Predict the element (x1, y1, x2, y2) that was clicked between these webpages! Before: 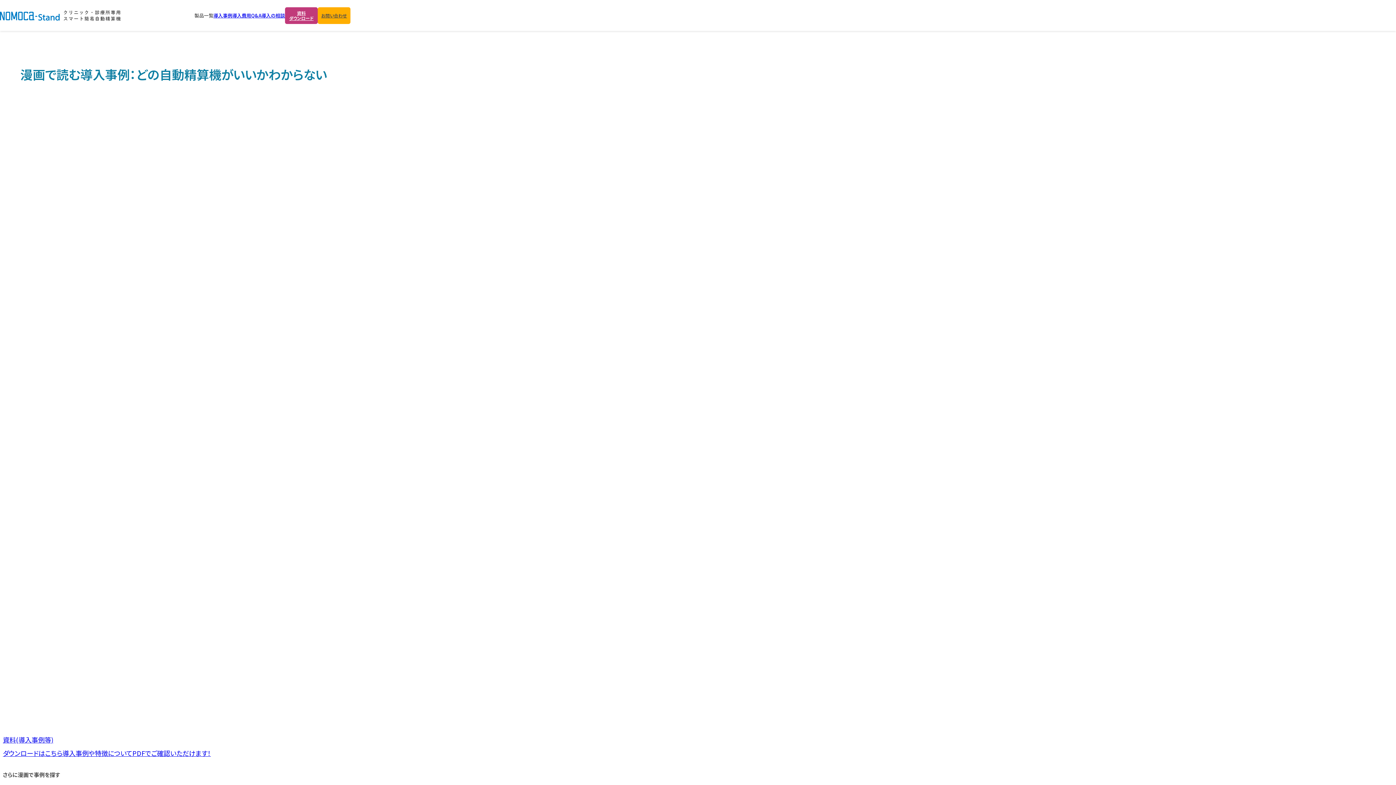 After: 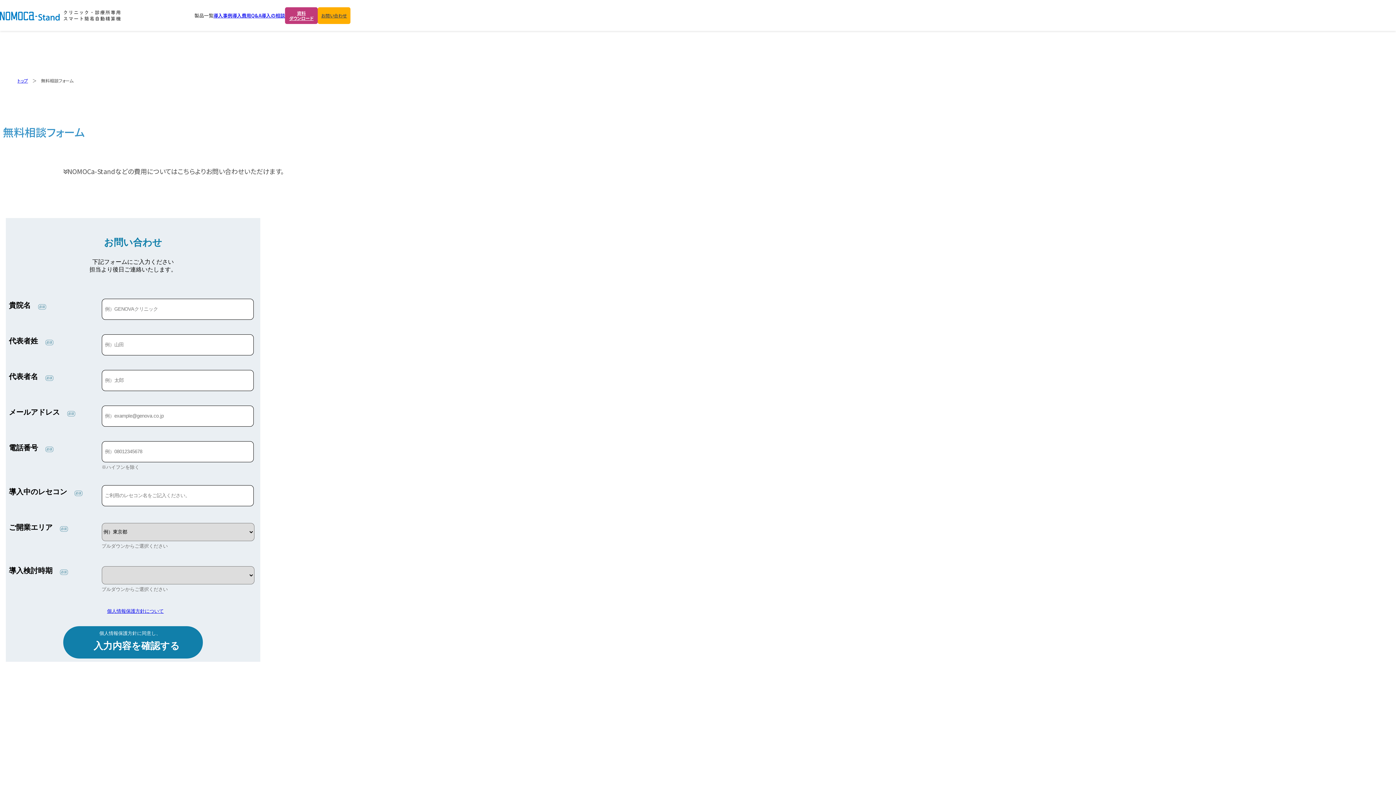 Action: bbox: (261, 11, 285, 18) label: 導入の相談